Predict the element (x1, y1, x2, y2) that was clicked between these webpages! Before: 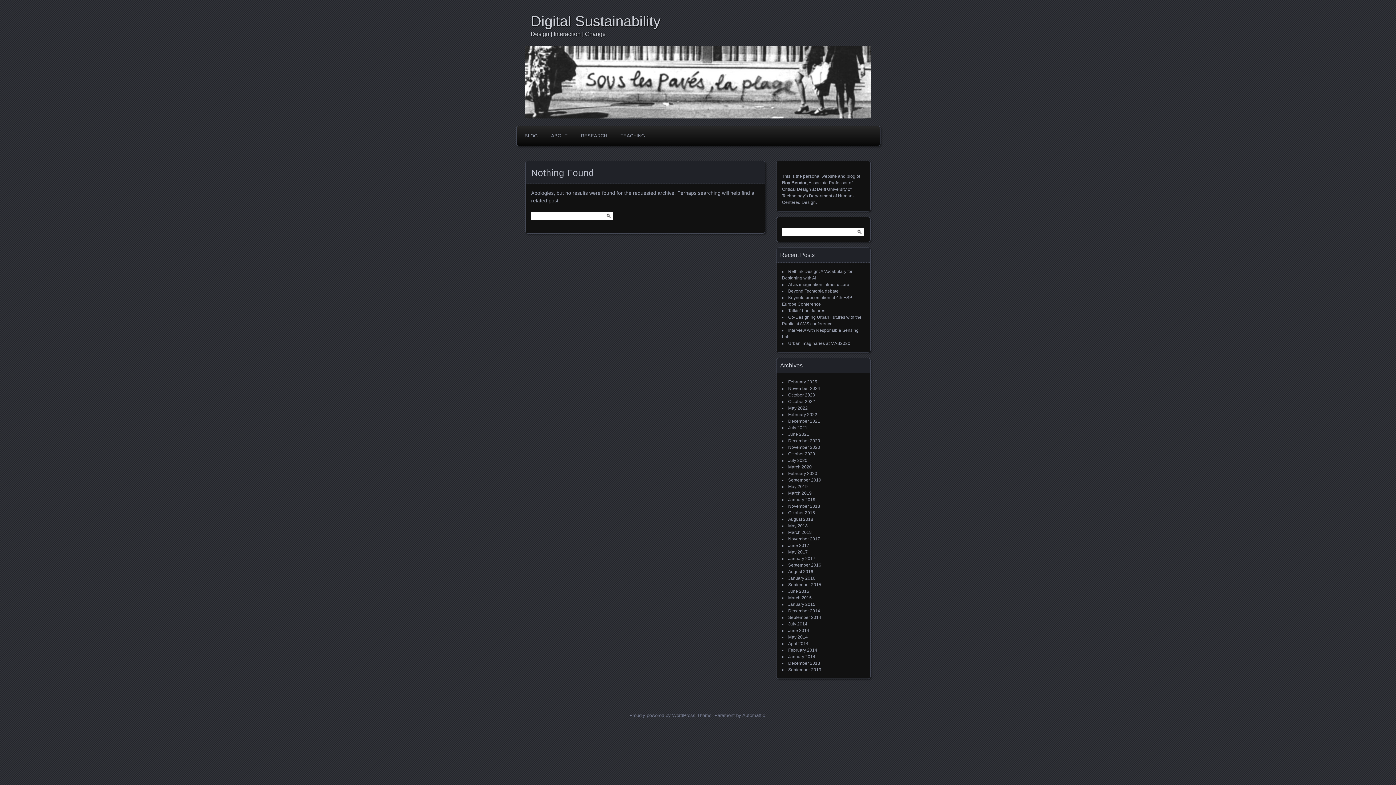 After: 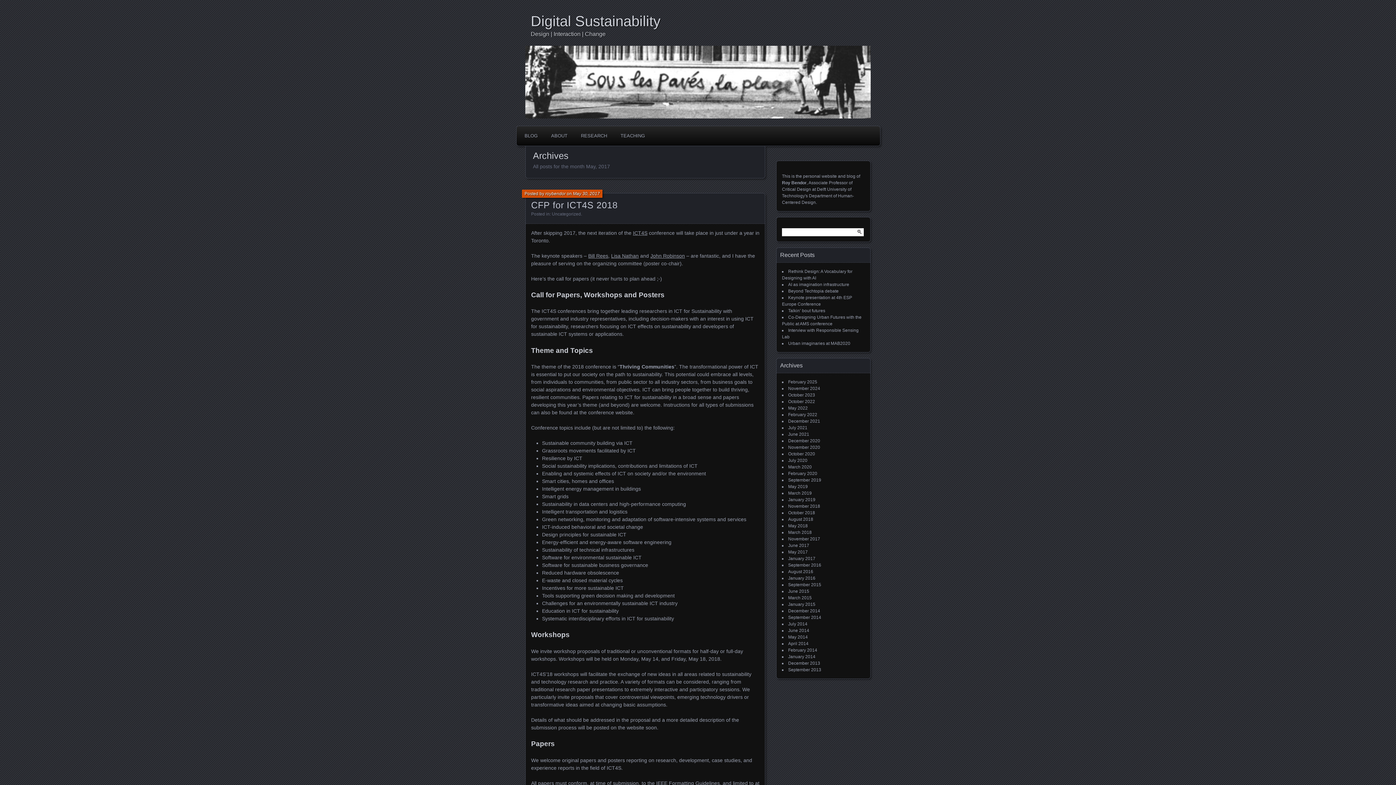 Action: bbox: (788, 549, 808, 554) label: May 2017